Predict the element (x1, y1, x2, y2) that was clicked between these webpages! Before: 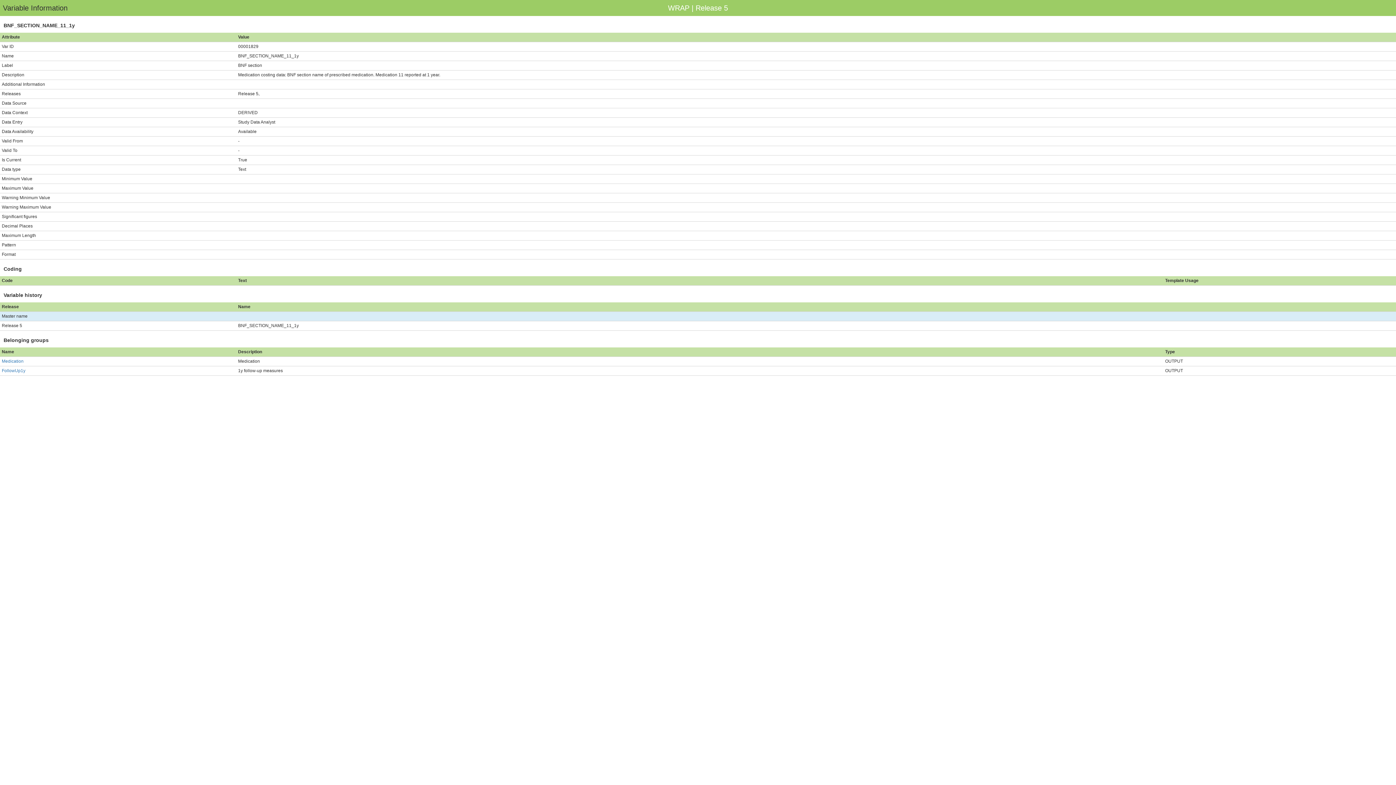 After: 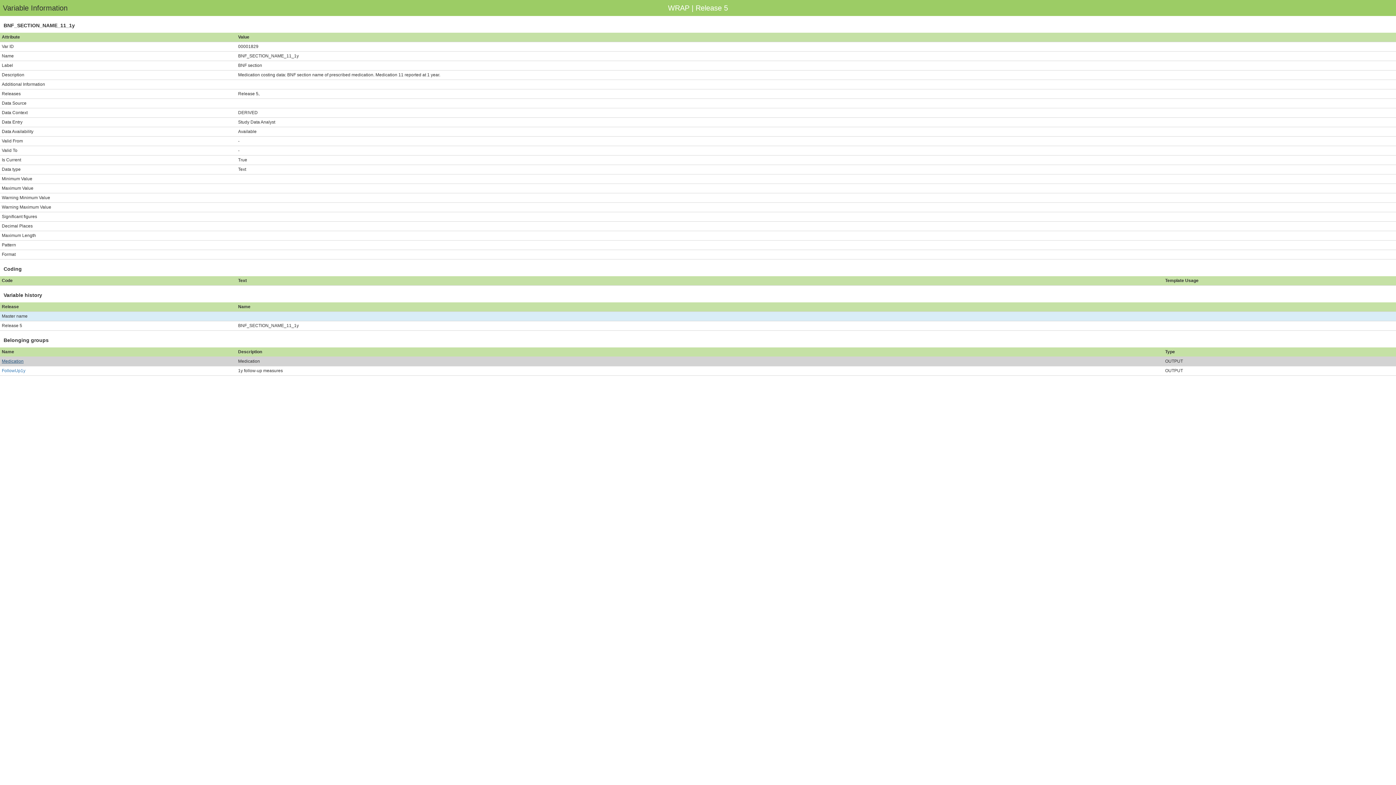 Action: label: Medication bbox: (1, 358, 23, 364)